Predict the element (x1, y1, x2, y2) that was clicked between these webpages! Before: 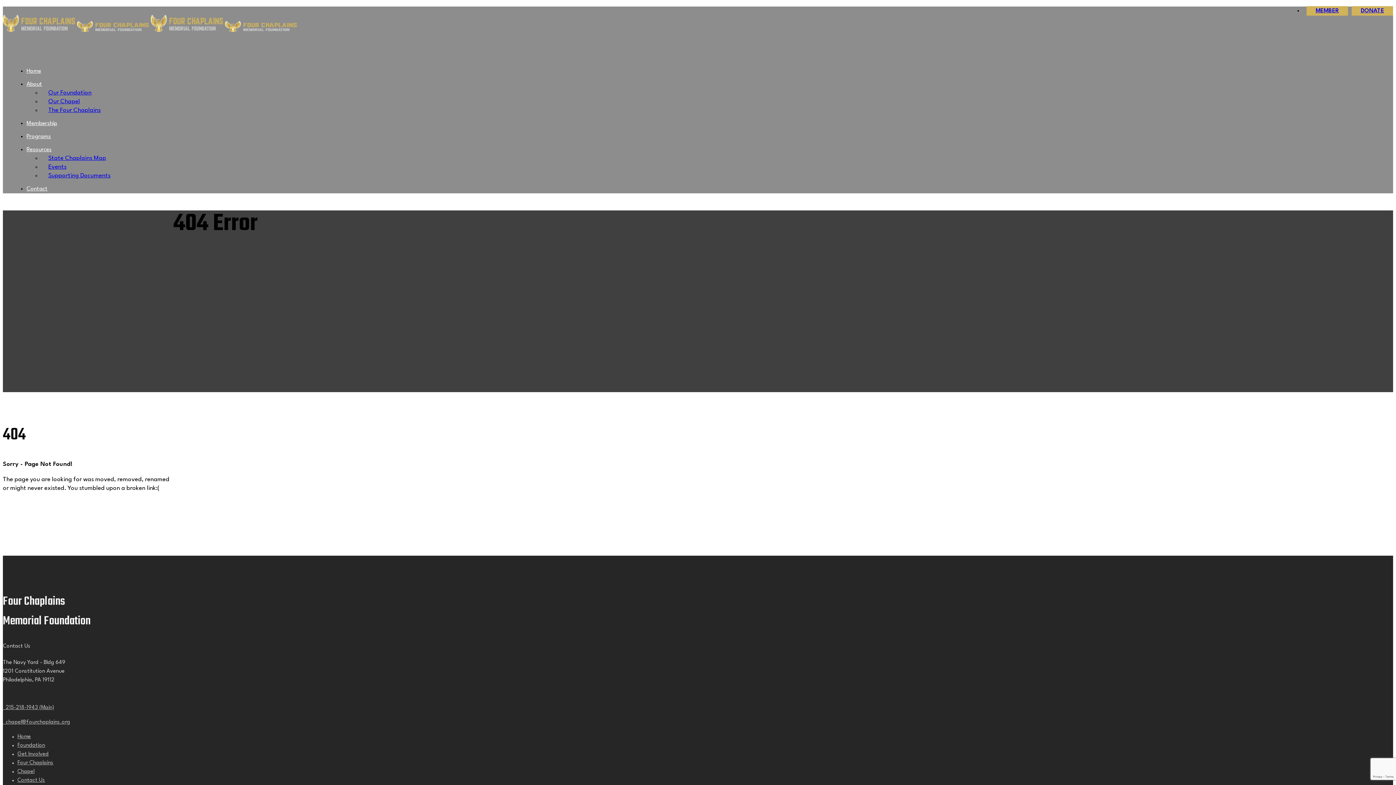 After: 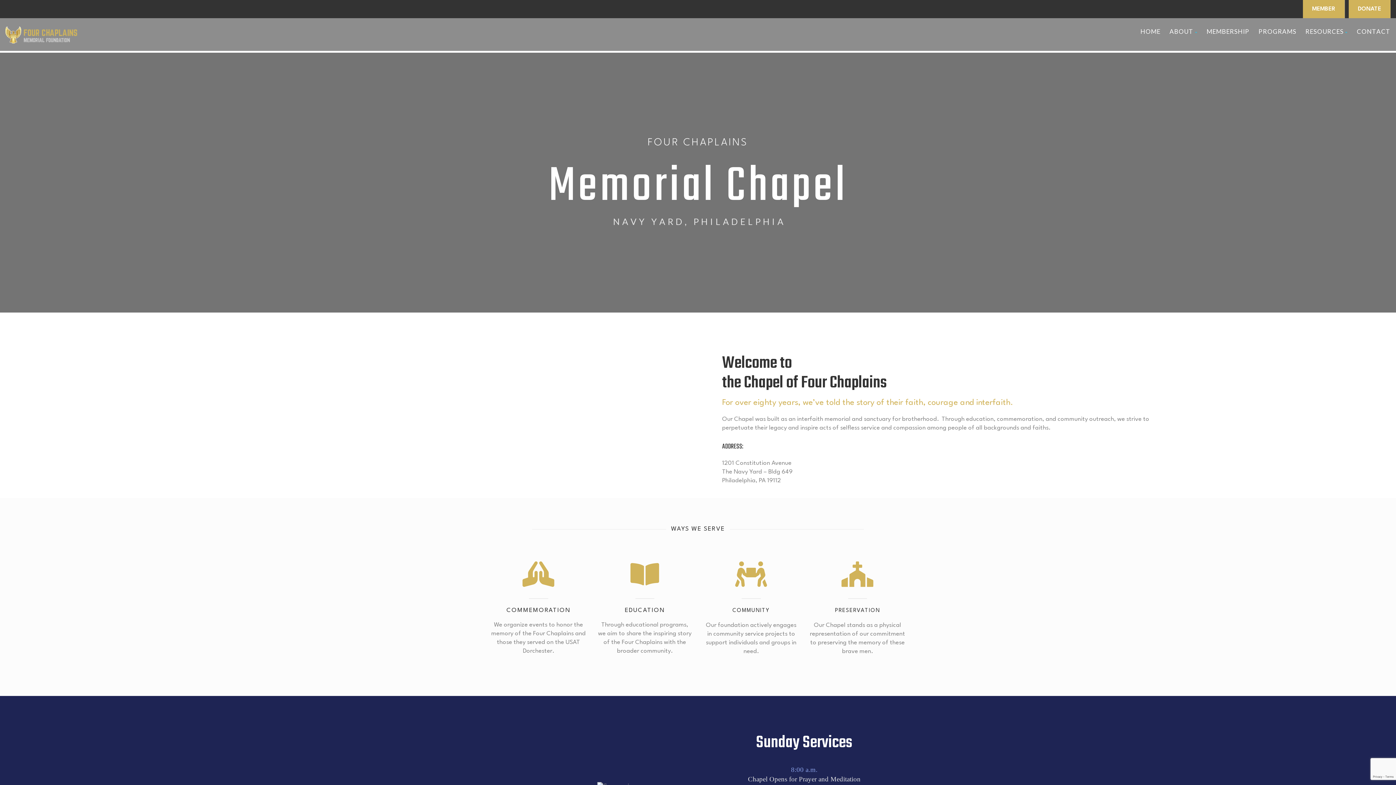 Action: bbox: (17, 769, 34, 774) label: Chapel